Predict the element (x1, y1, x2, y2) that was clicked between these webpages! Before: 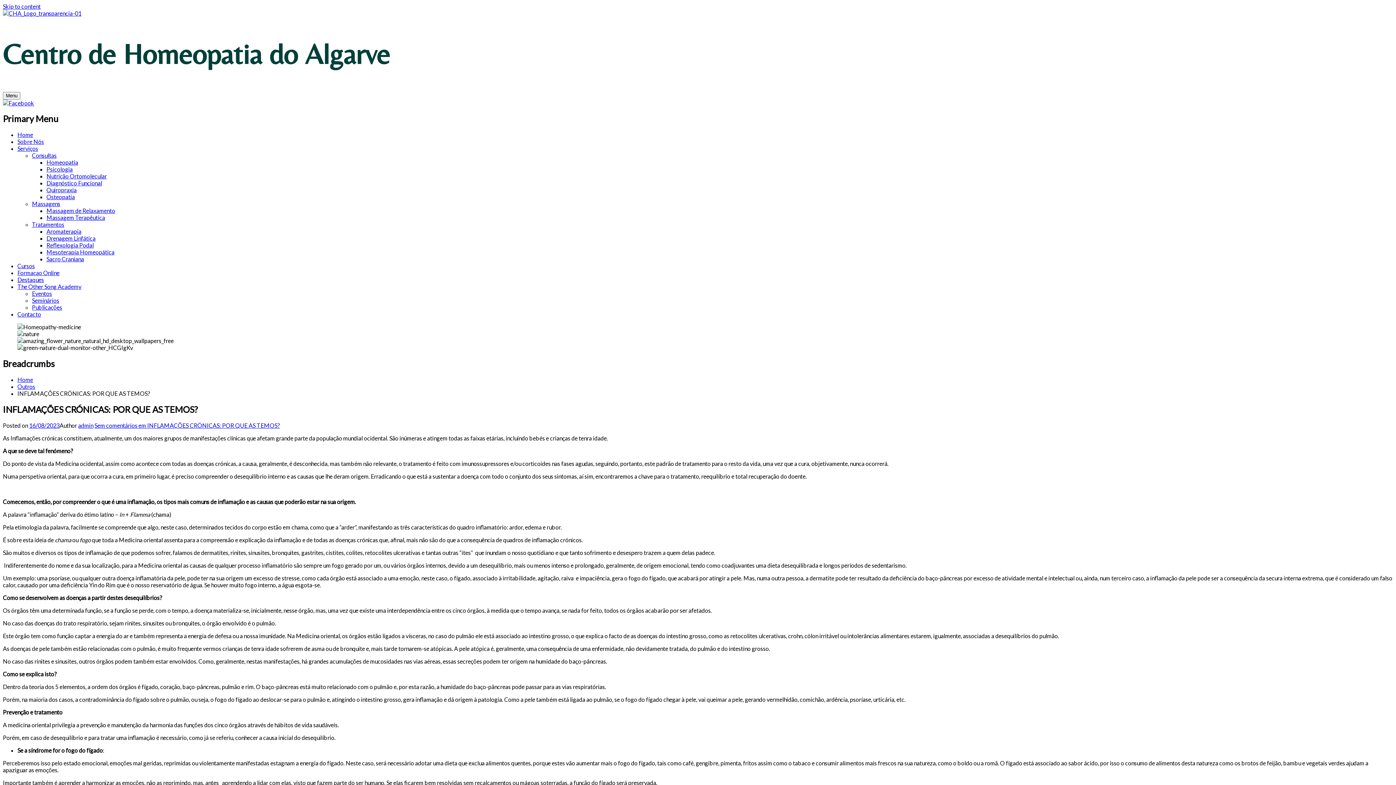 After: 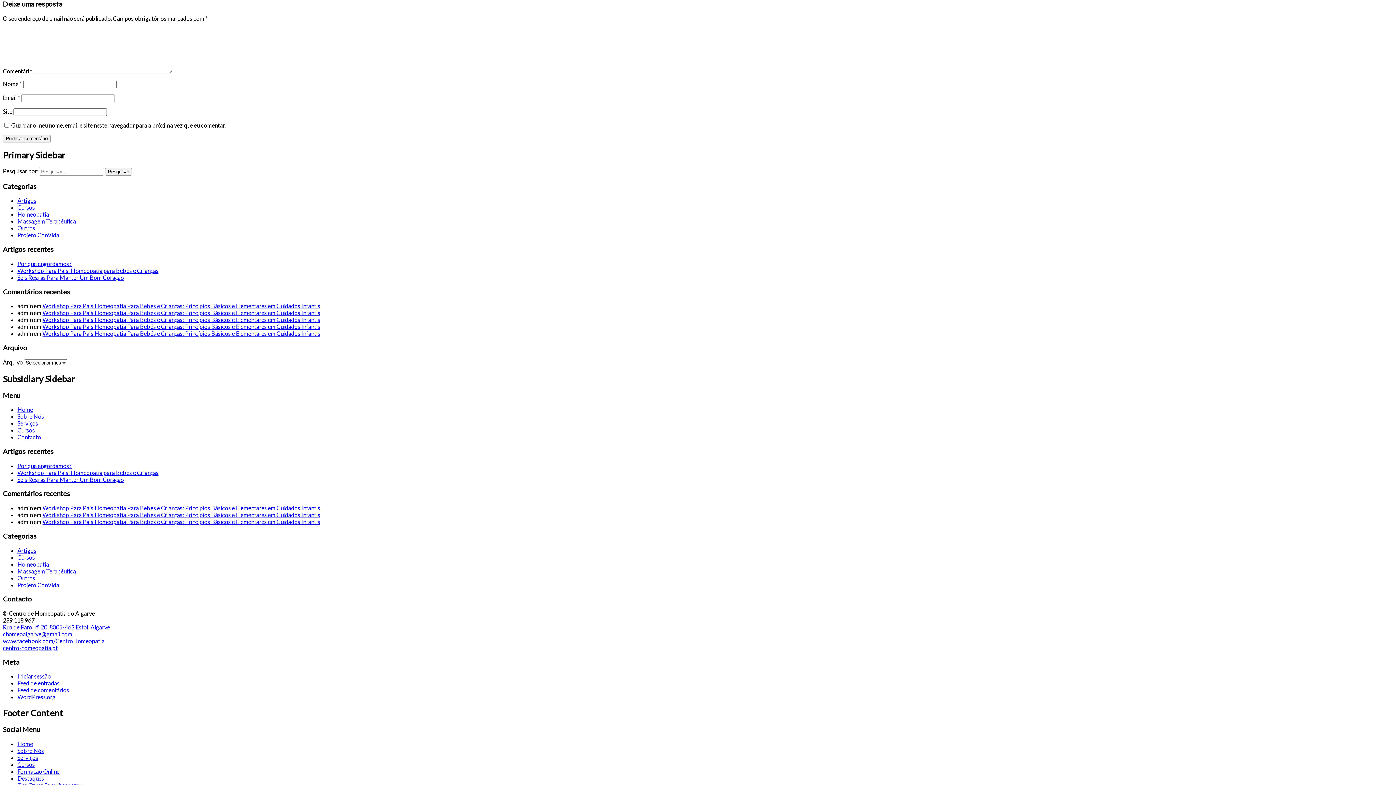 Action: bbox: (94, 422, 280, 429) label: Sem comentários em INFLAMAÇÕES CRÓNICAS: POR QUE AS TEMOS?